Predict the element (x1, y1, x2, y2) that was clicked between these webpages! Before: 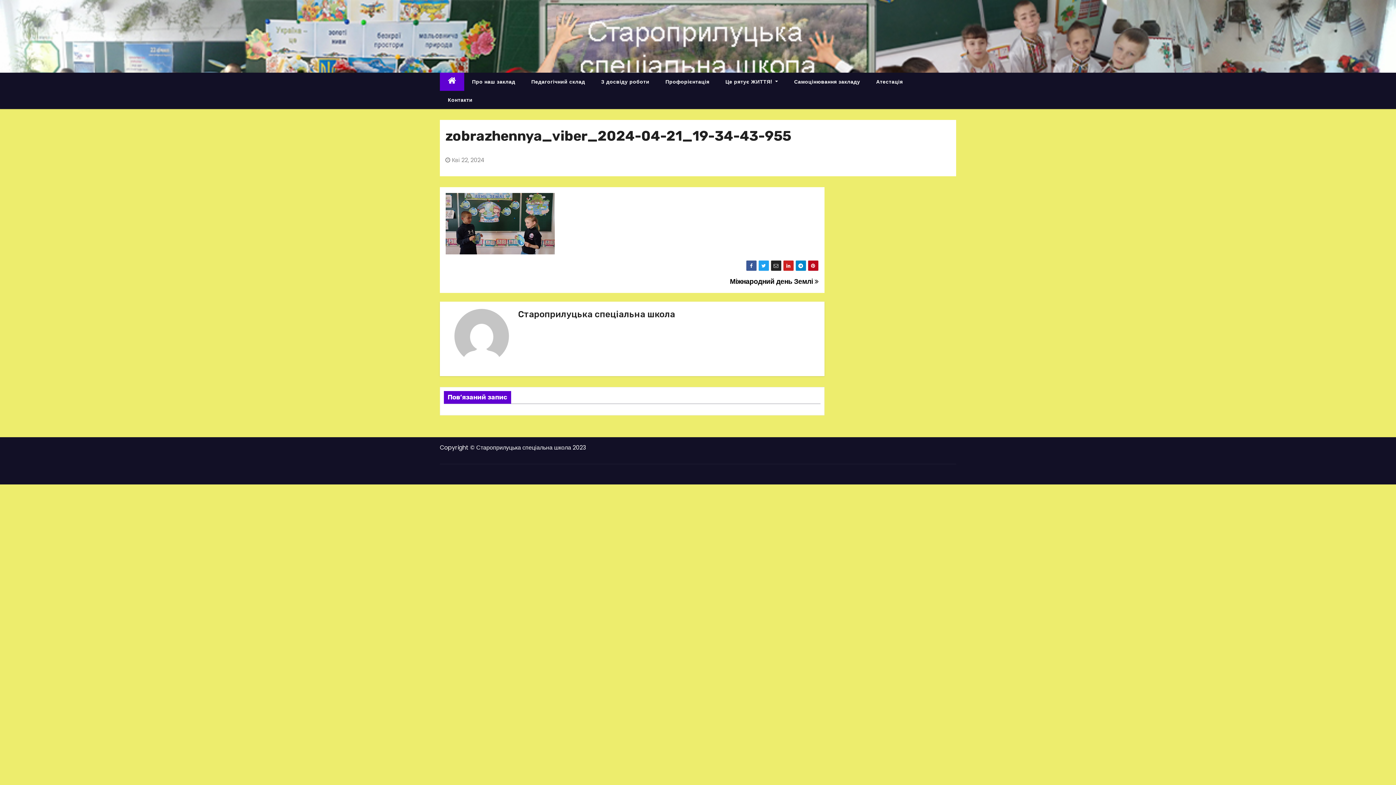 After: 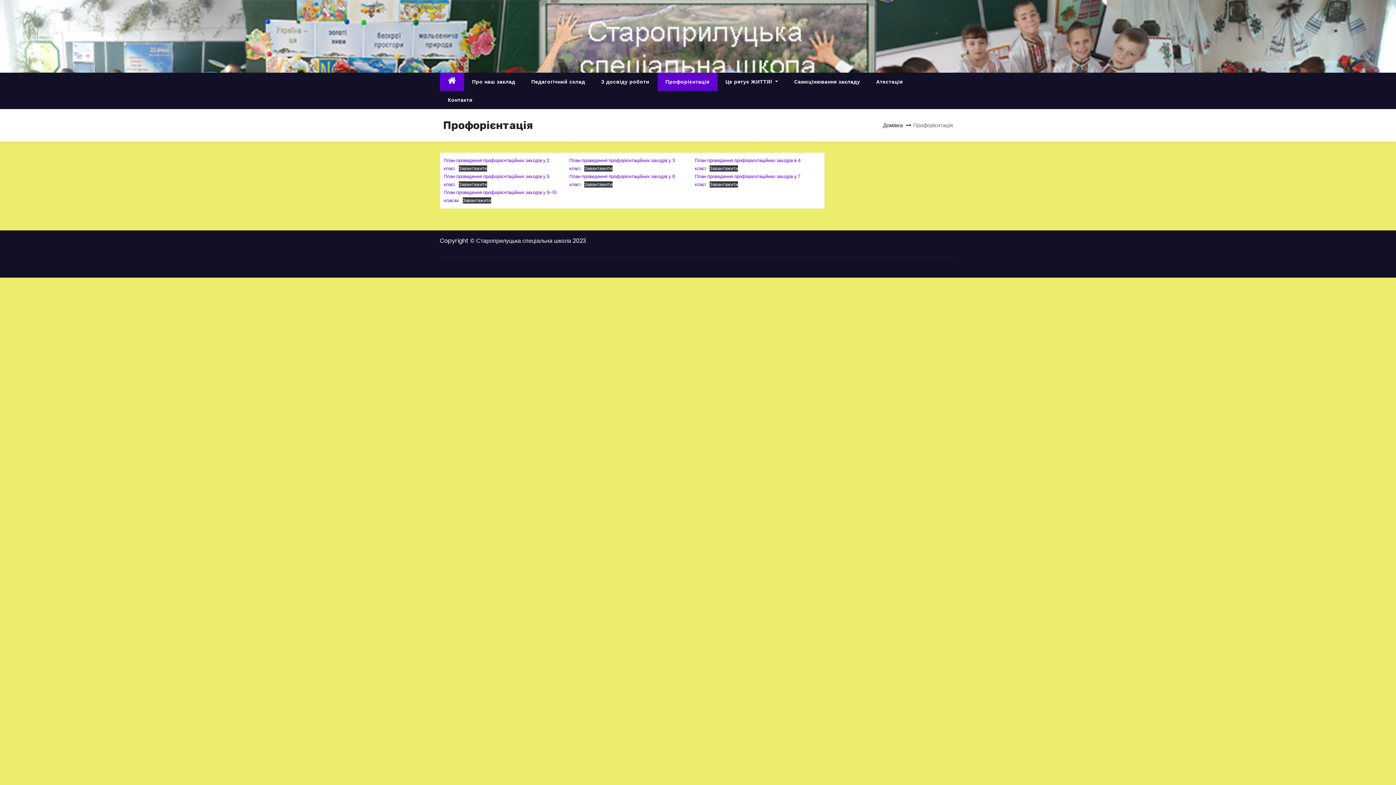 Action: label: Профорієнтація bbox: (657, 72, 717, 90)